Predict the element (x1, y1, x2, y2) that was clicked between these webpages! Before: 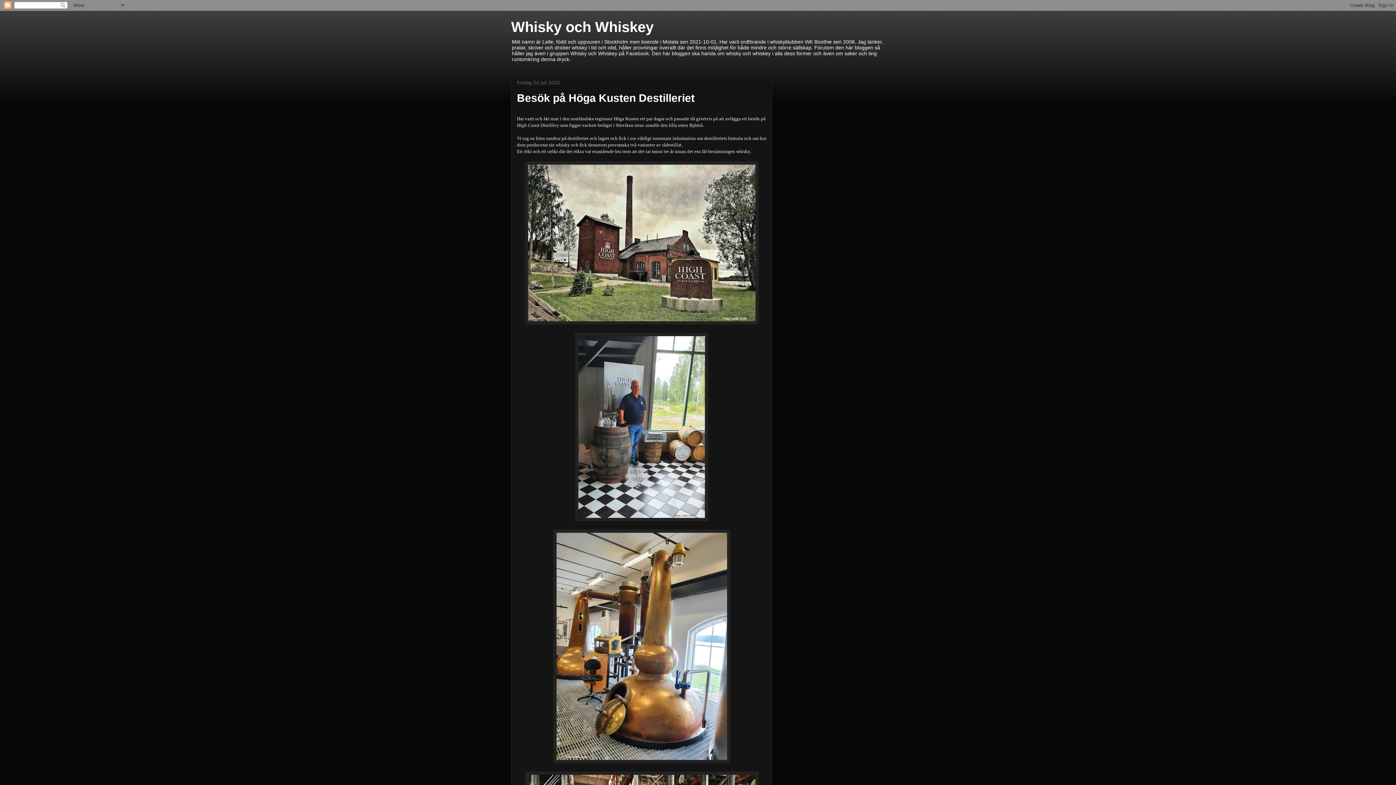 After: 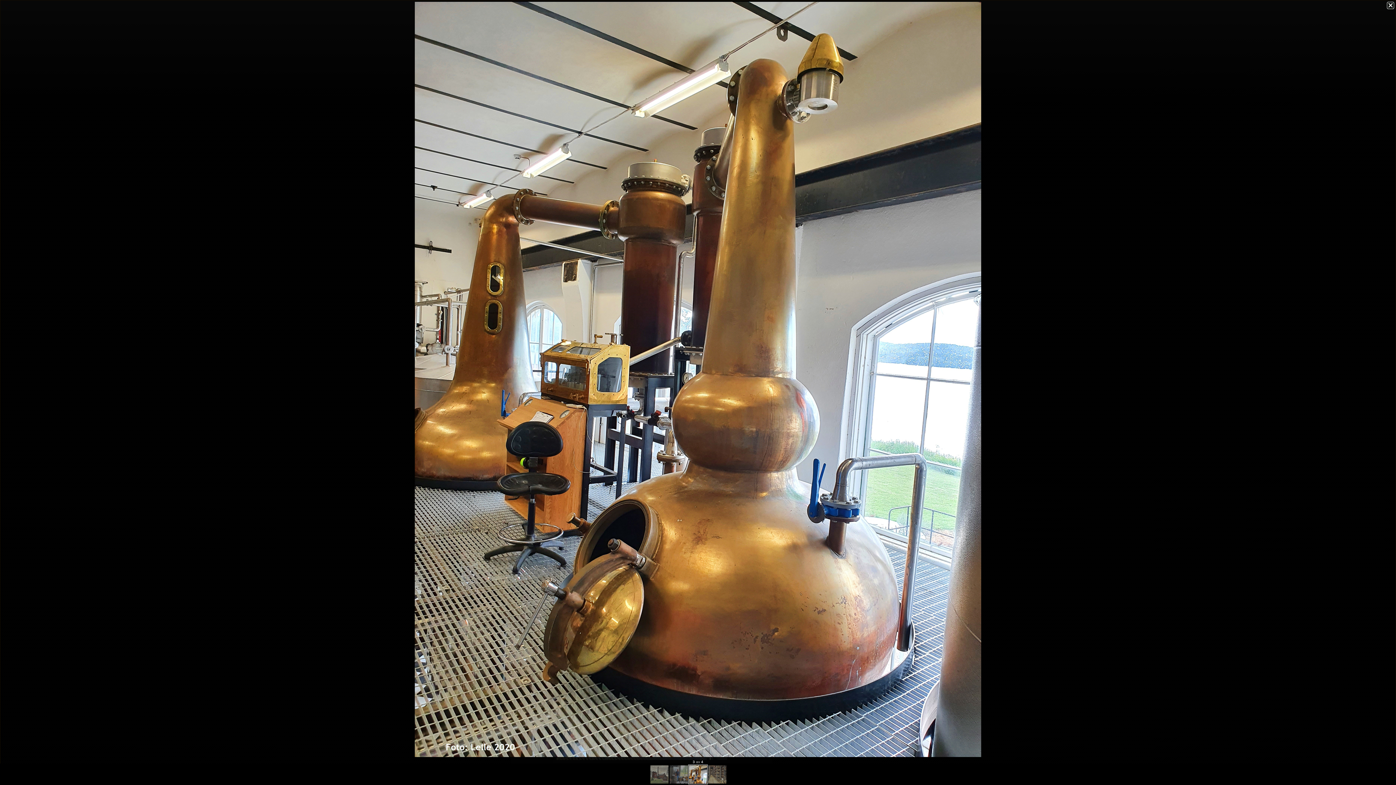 Action: bbox: (553, 759, 730, 764)